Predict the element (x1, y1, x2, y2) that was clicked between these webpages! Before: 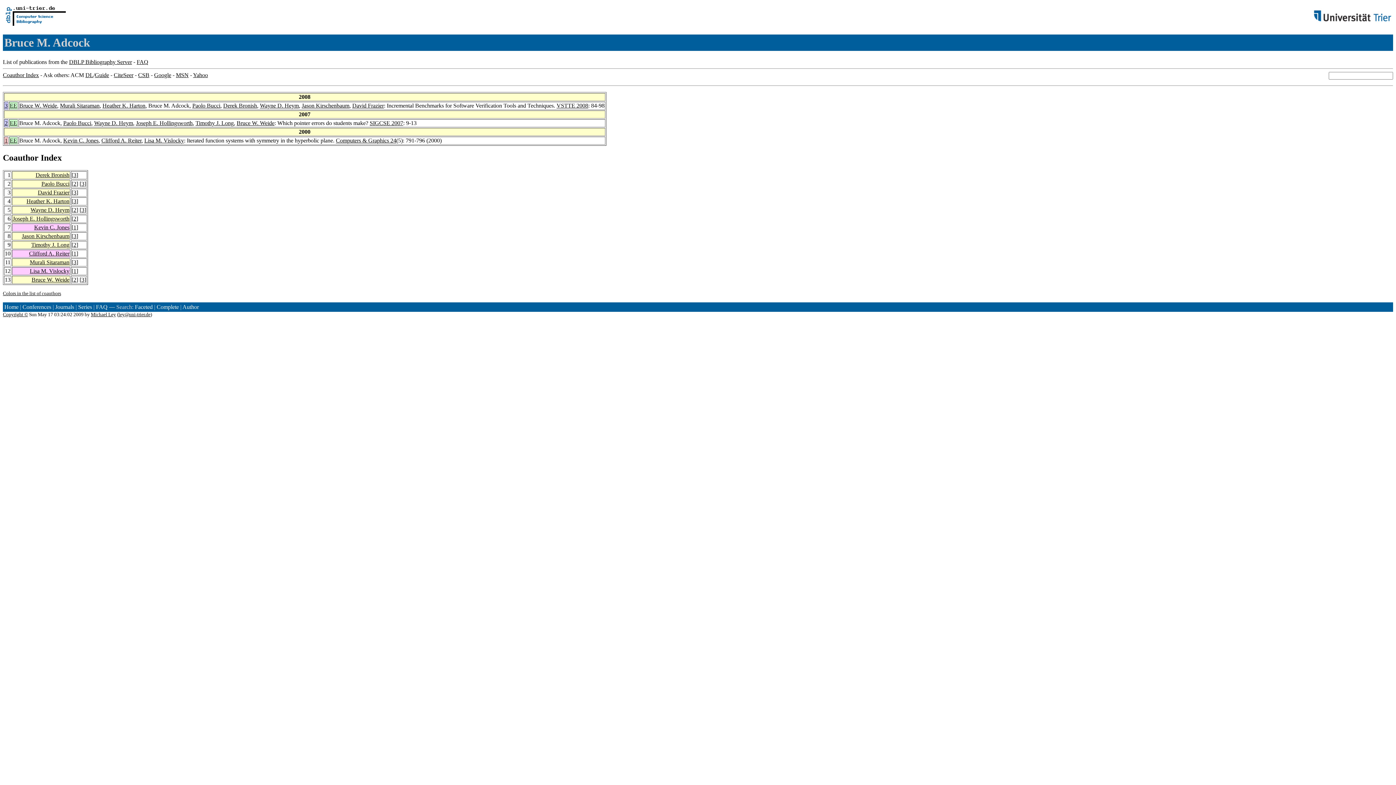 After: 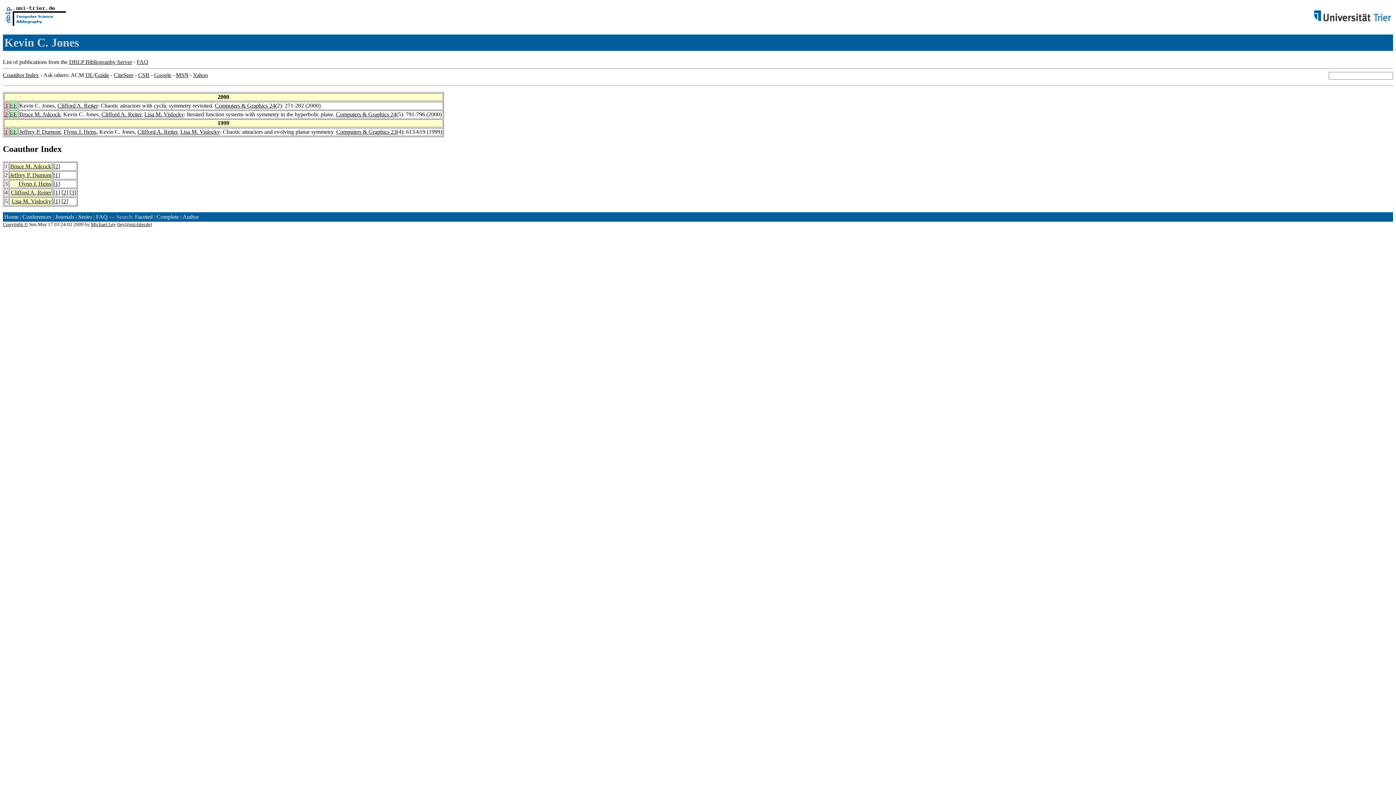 Action: label: Kevin C. Jones bbox: (63, 137, 98, 143)